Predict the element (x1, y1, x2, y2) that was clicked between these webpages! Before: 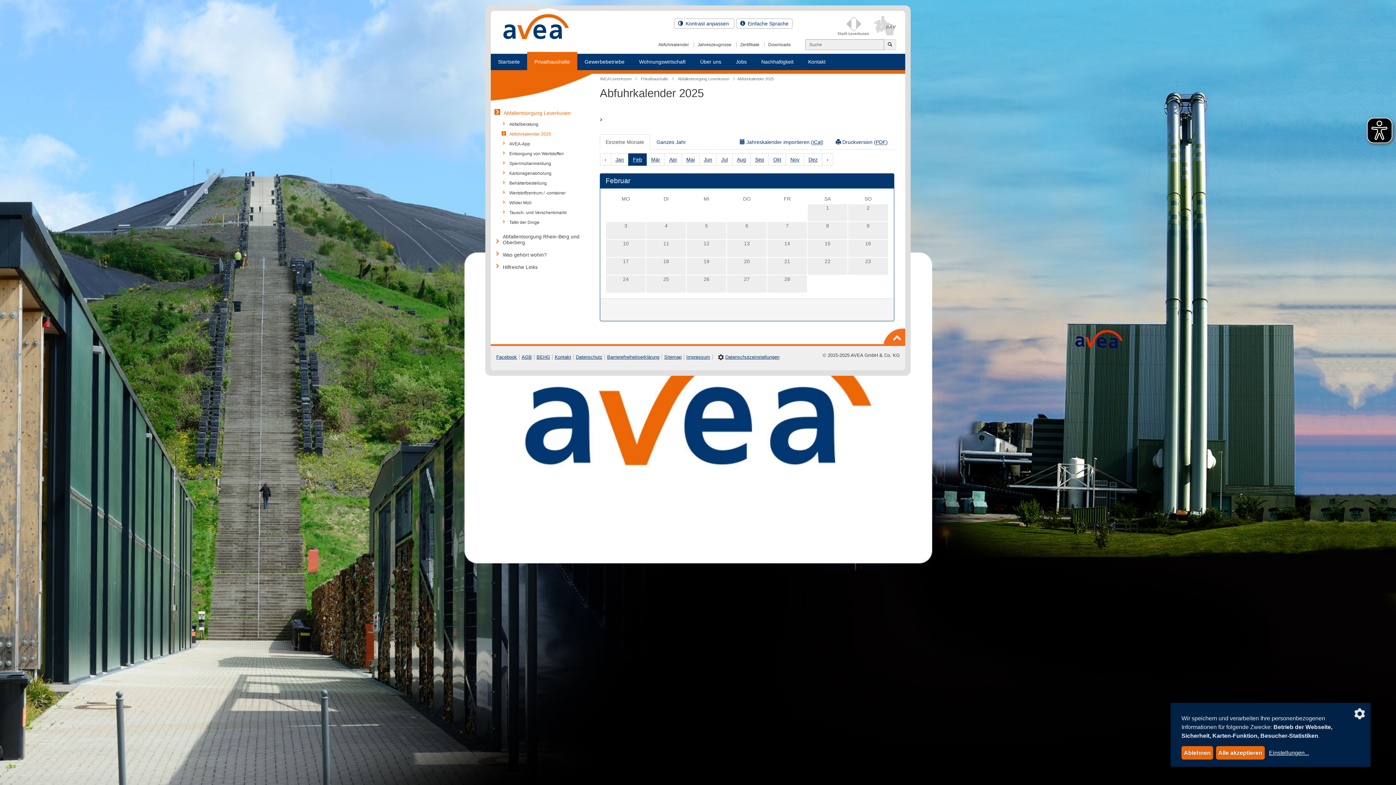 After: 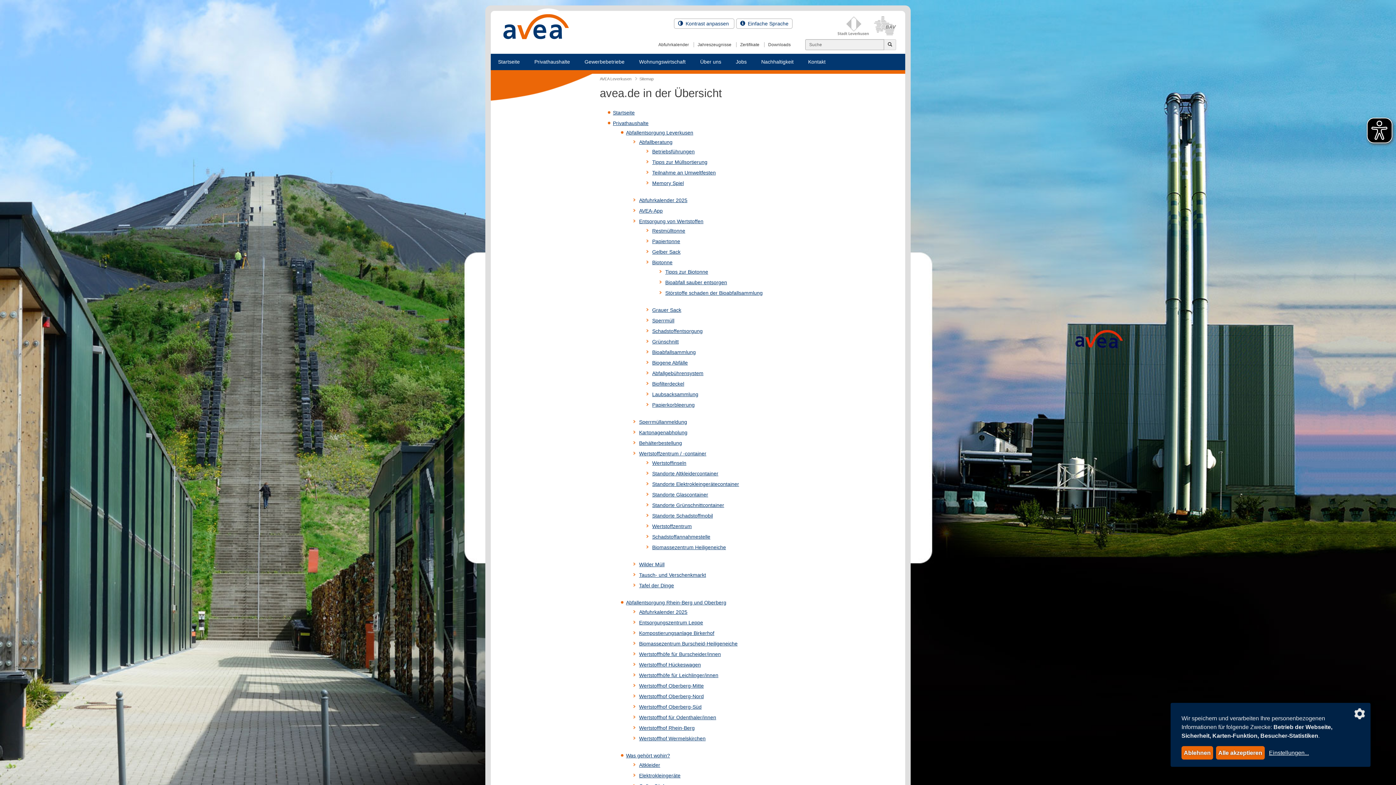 Action: bbox: (664, 354, 681, 360) label: Sitemap